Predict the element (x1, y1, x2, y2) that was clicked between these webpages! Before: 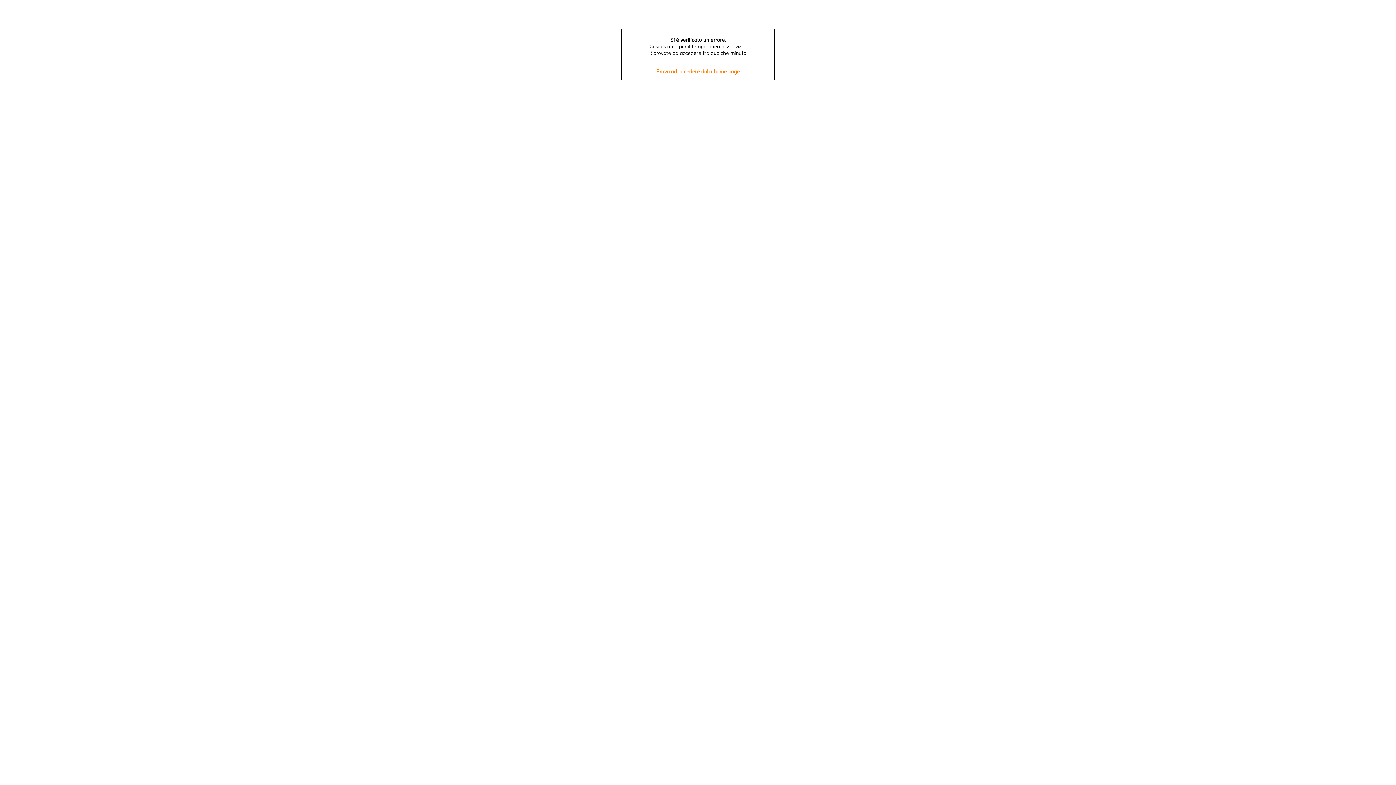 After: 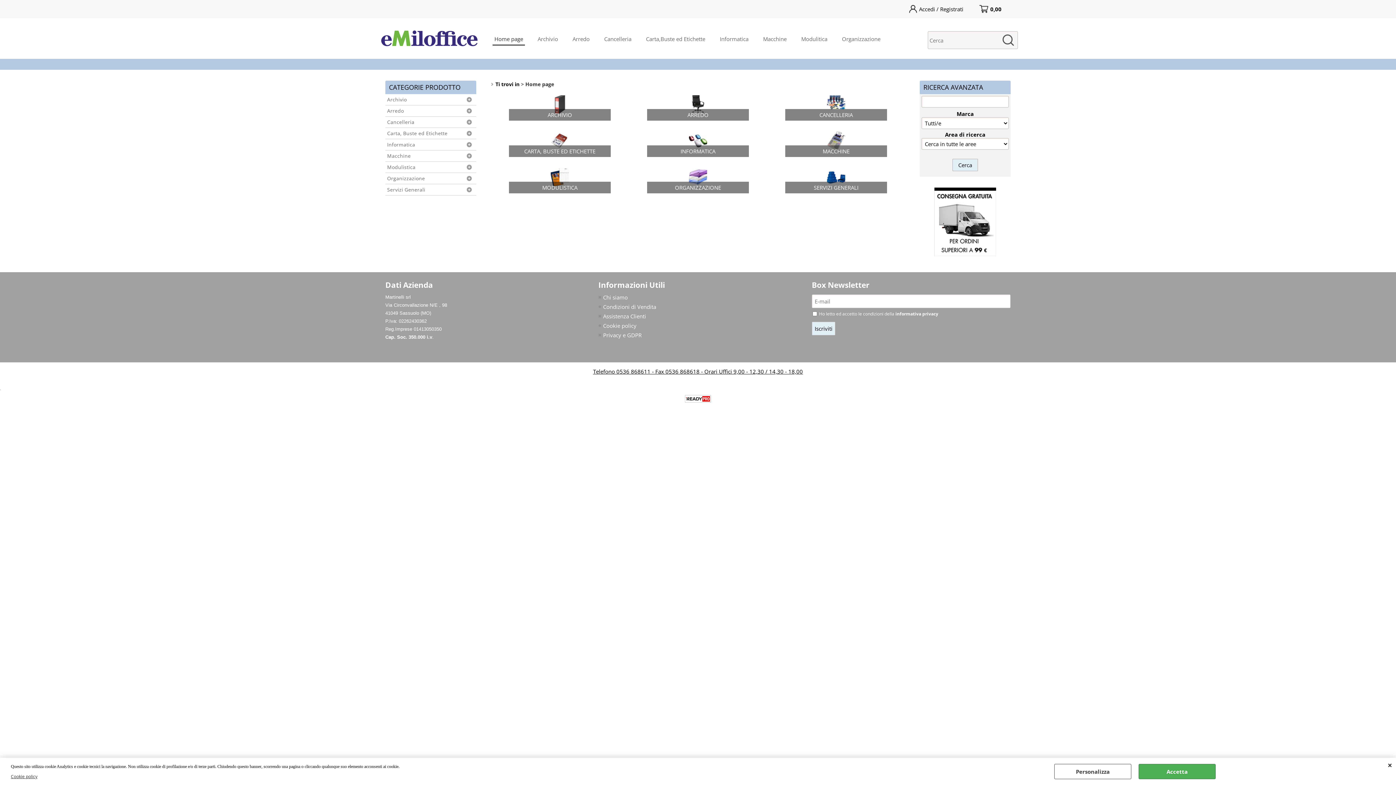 Action: bbox: (651, 67, 744, 76) label: Prova ad accedere dalla home page